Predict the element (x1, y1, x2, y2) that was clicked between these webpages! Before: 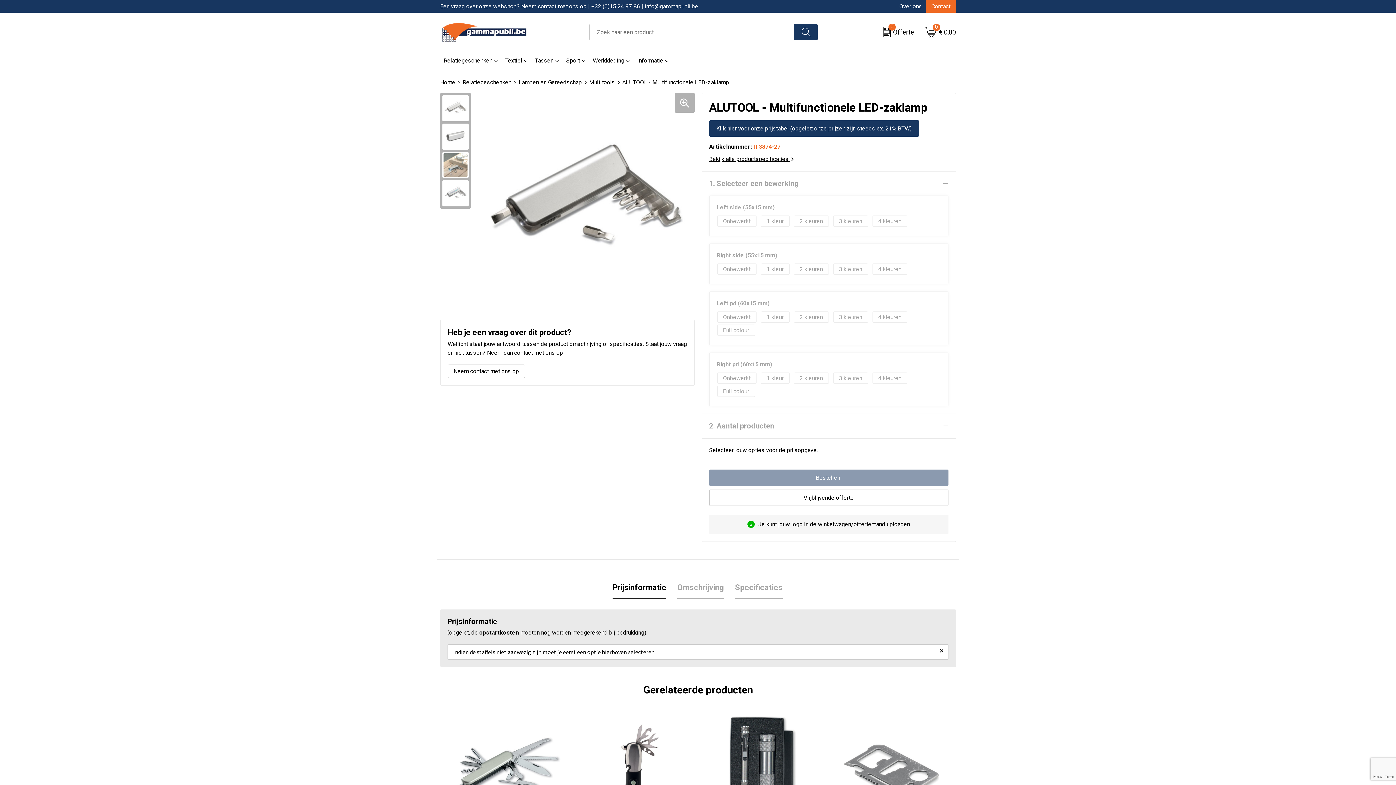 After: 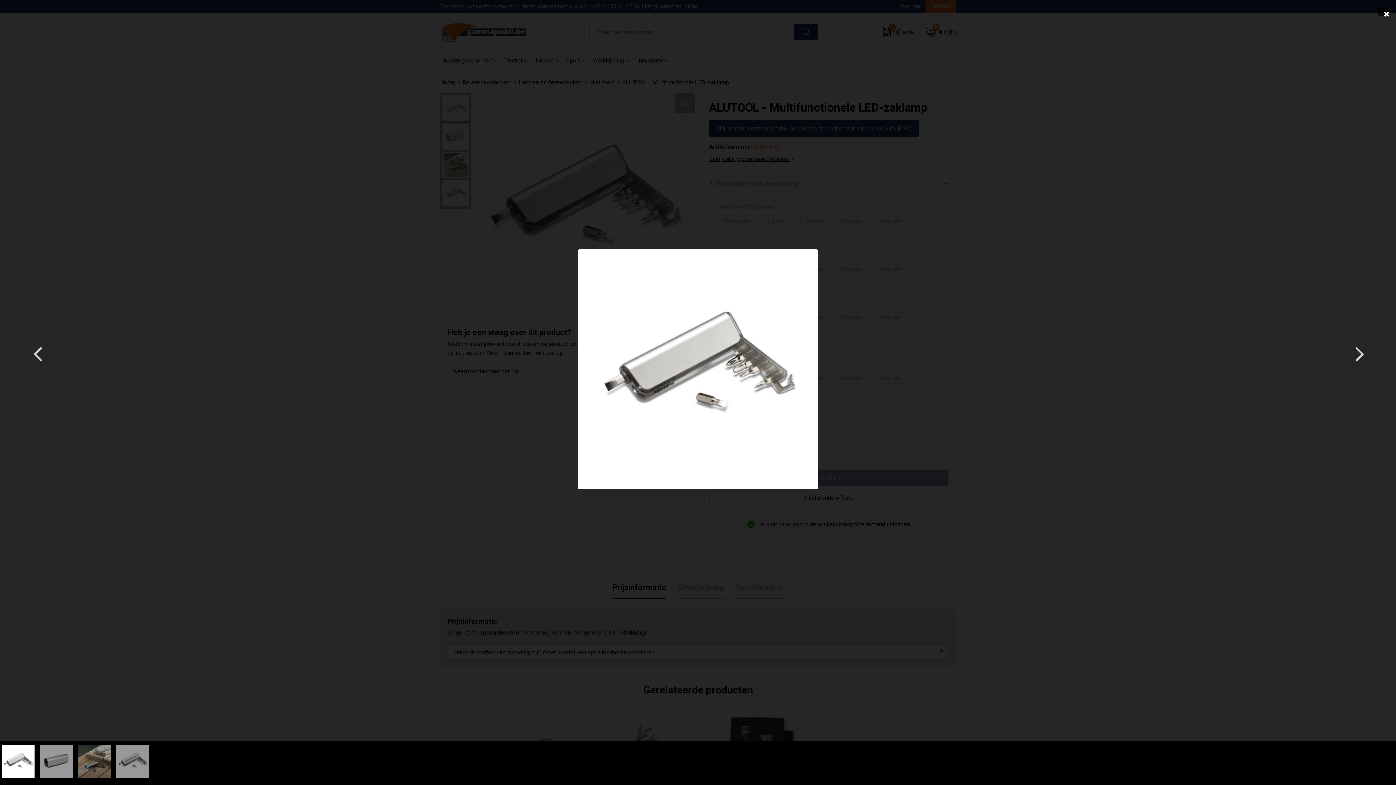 Action: bbox: (442, 95, 468, 121)